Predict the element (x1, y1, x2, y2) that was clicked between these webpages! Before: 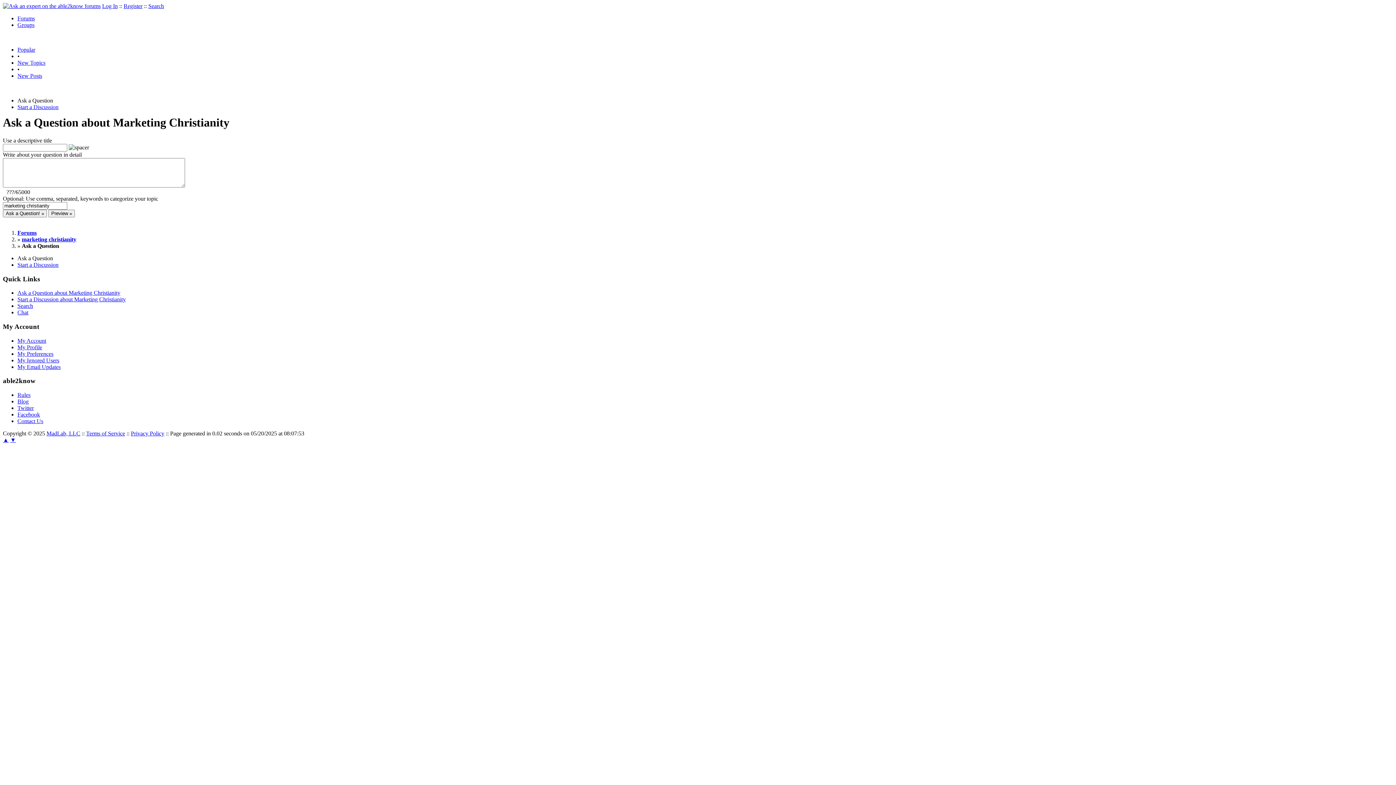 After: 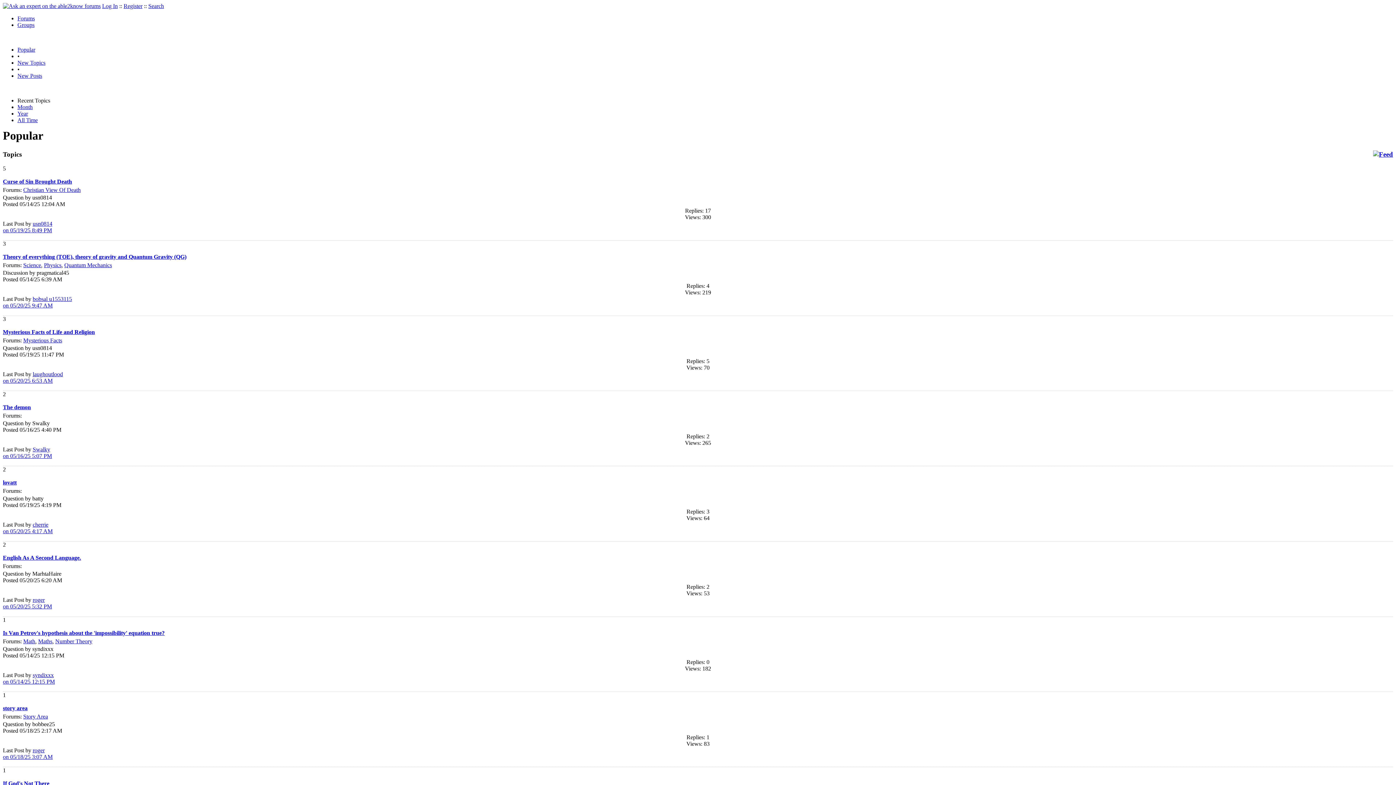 Action: bbox: (17, 46, 35, 52) label: Popular